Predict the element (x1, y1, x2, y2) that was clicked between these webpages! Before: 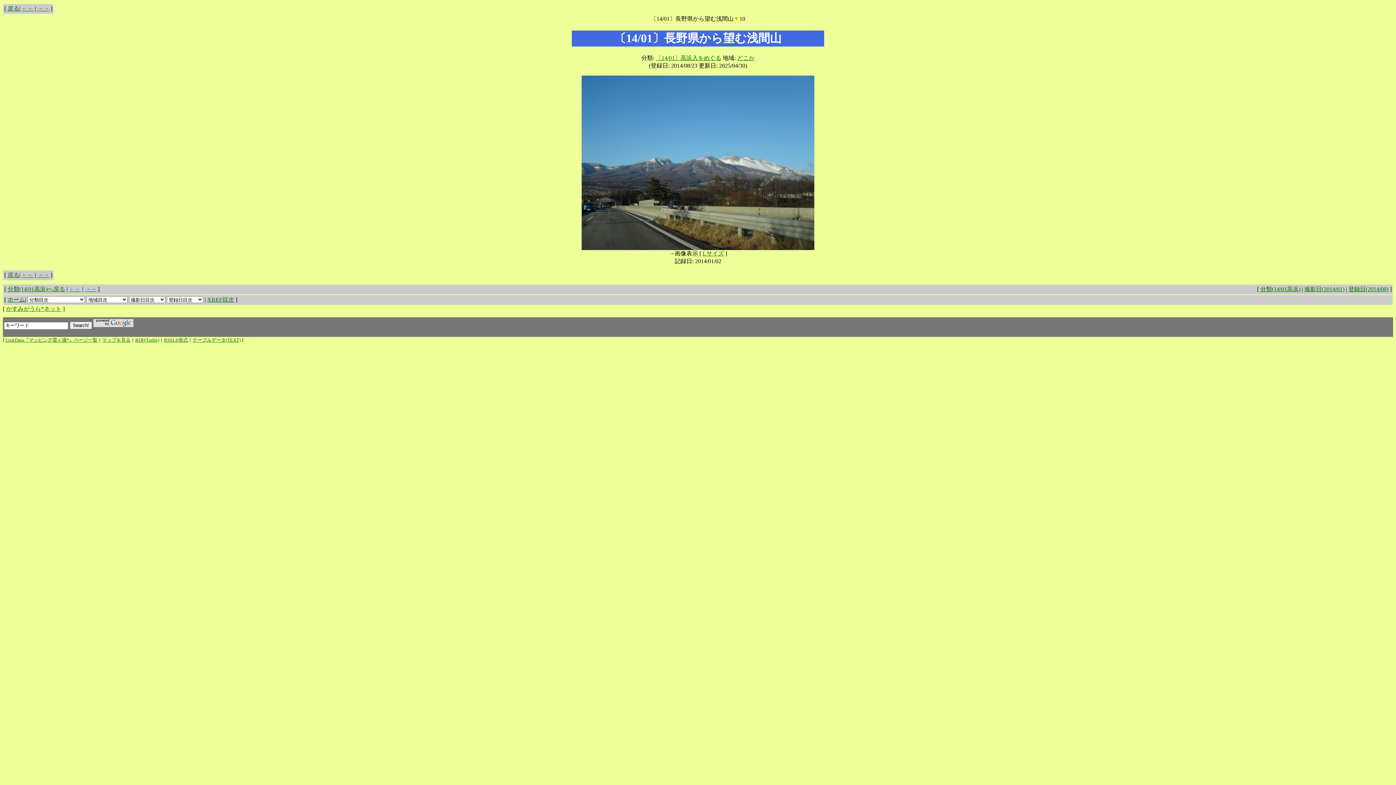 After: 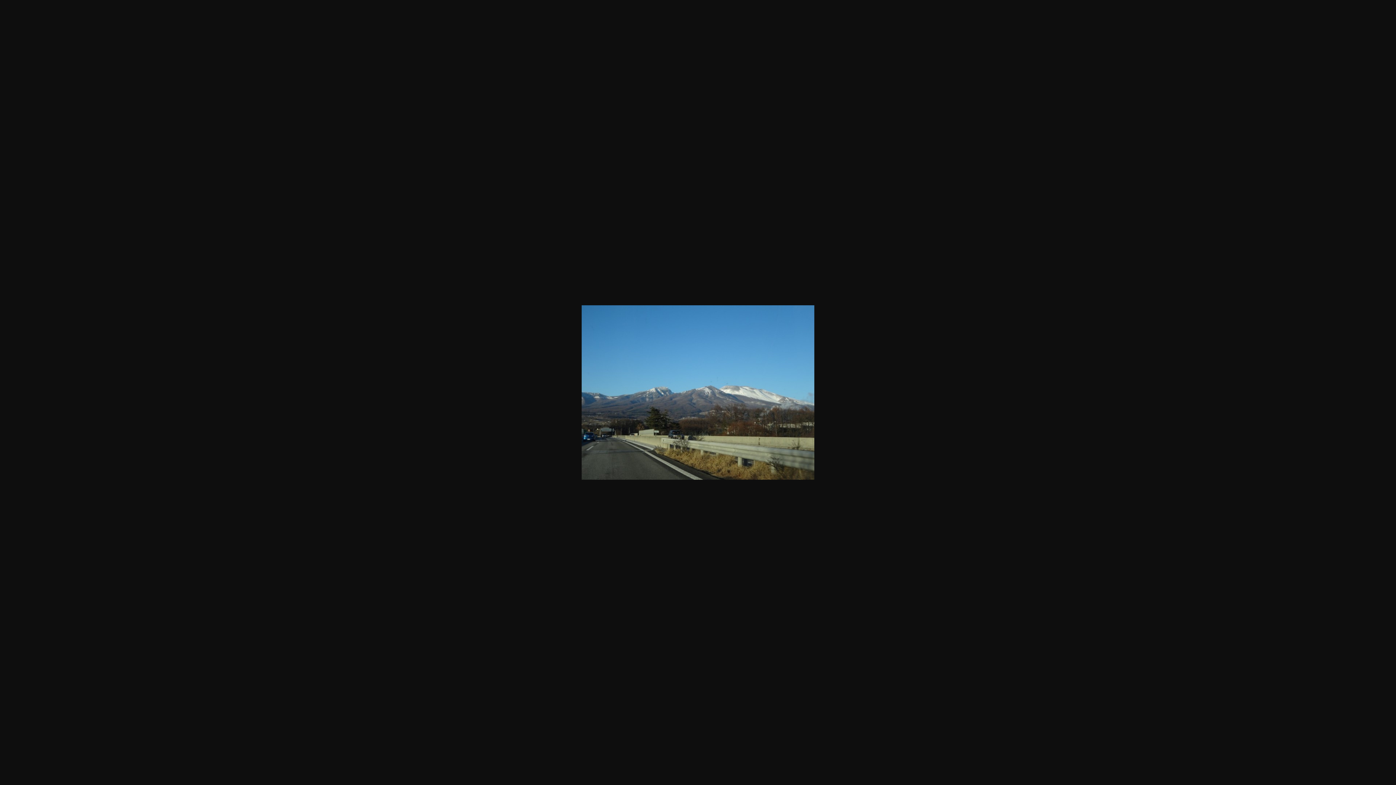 Action: bbox: (702, 250, 724, 256) label: Lサイズ